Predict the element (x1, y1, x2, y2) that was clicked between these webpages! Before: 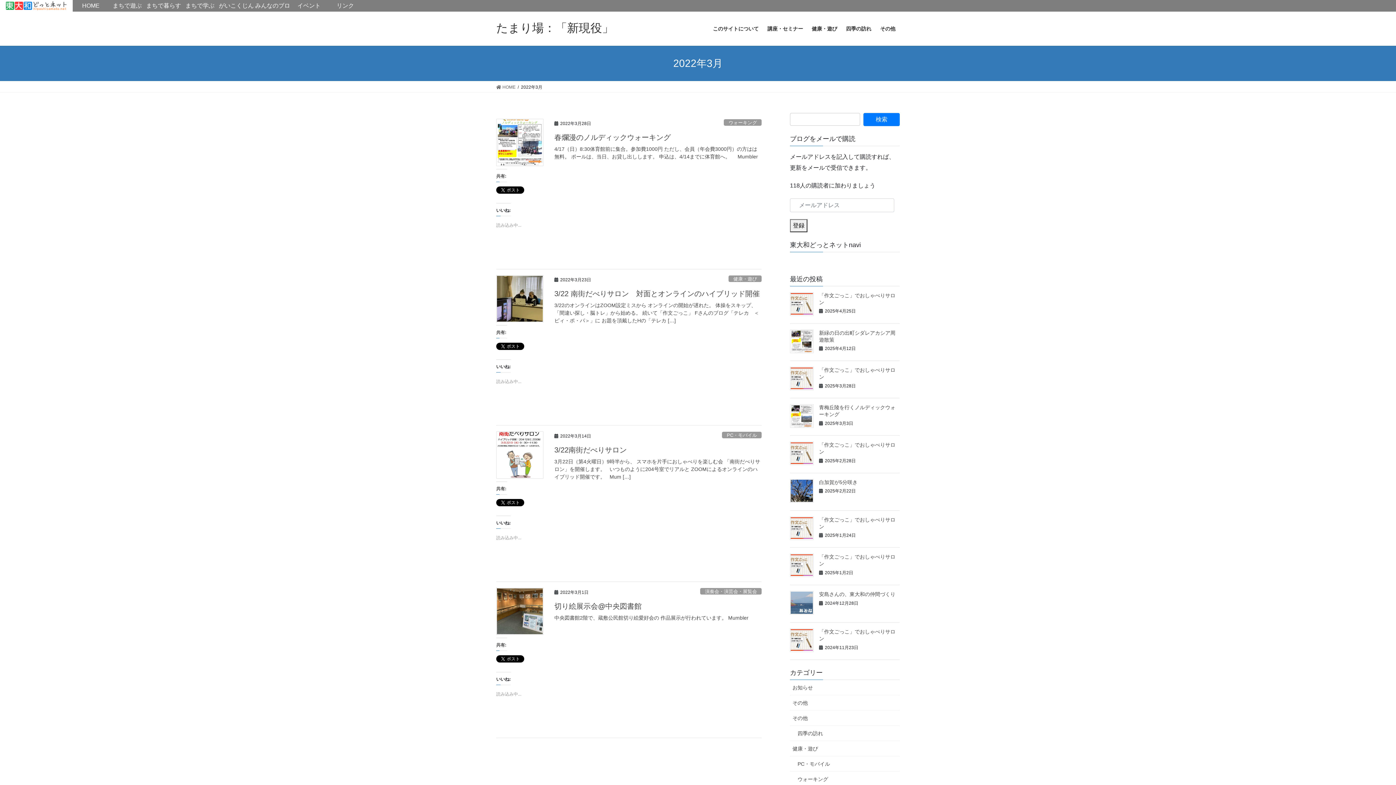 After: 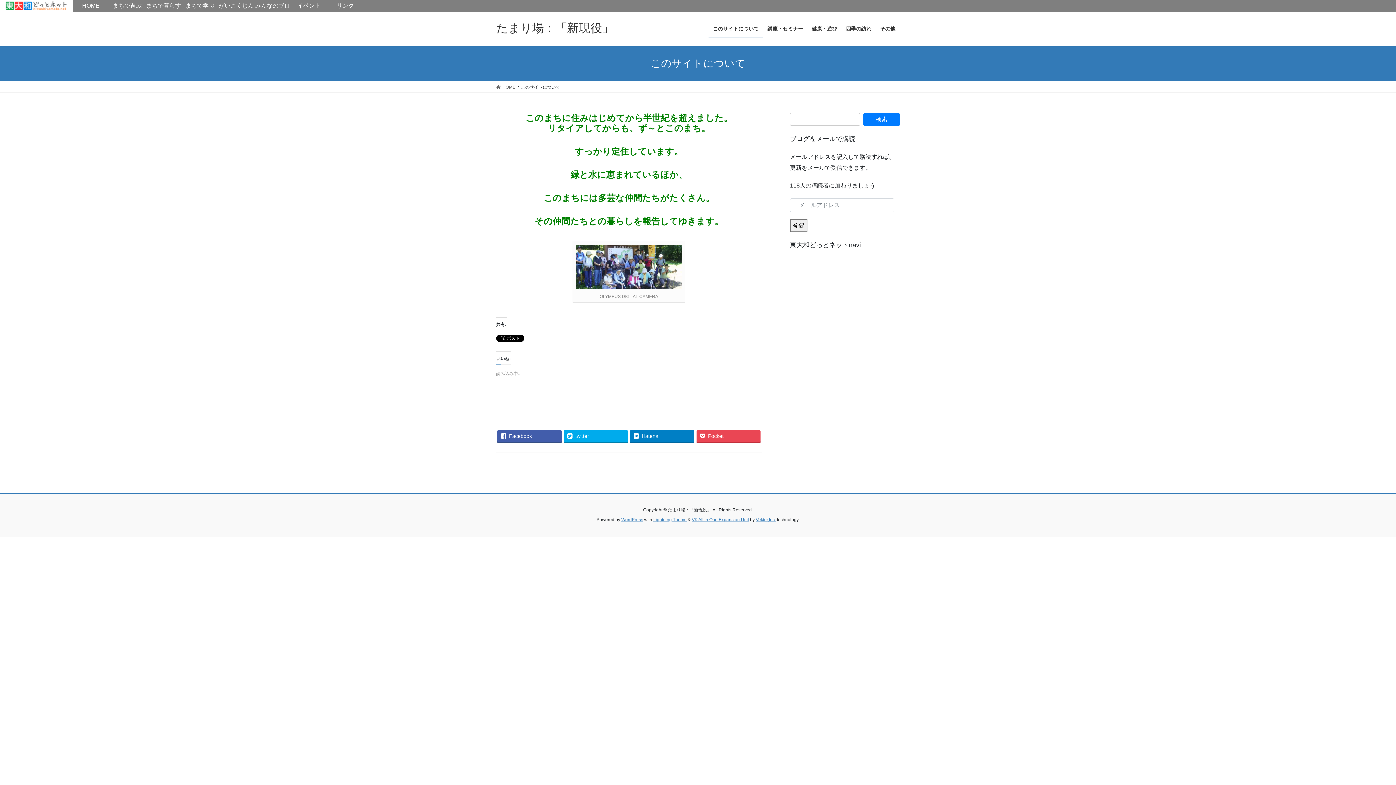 Action: bbox: (708, 20, 763, 37) label: このサイトについて